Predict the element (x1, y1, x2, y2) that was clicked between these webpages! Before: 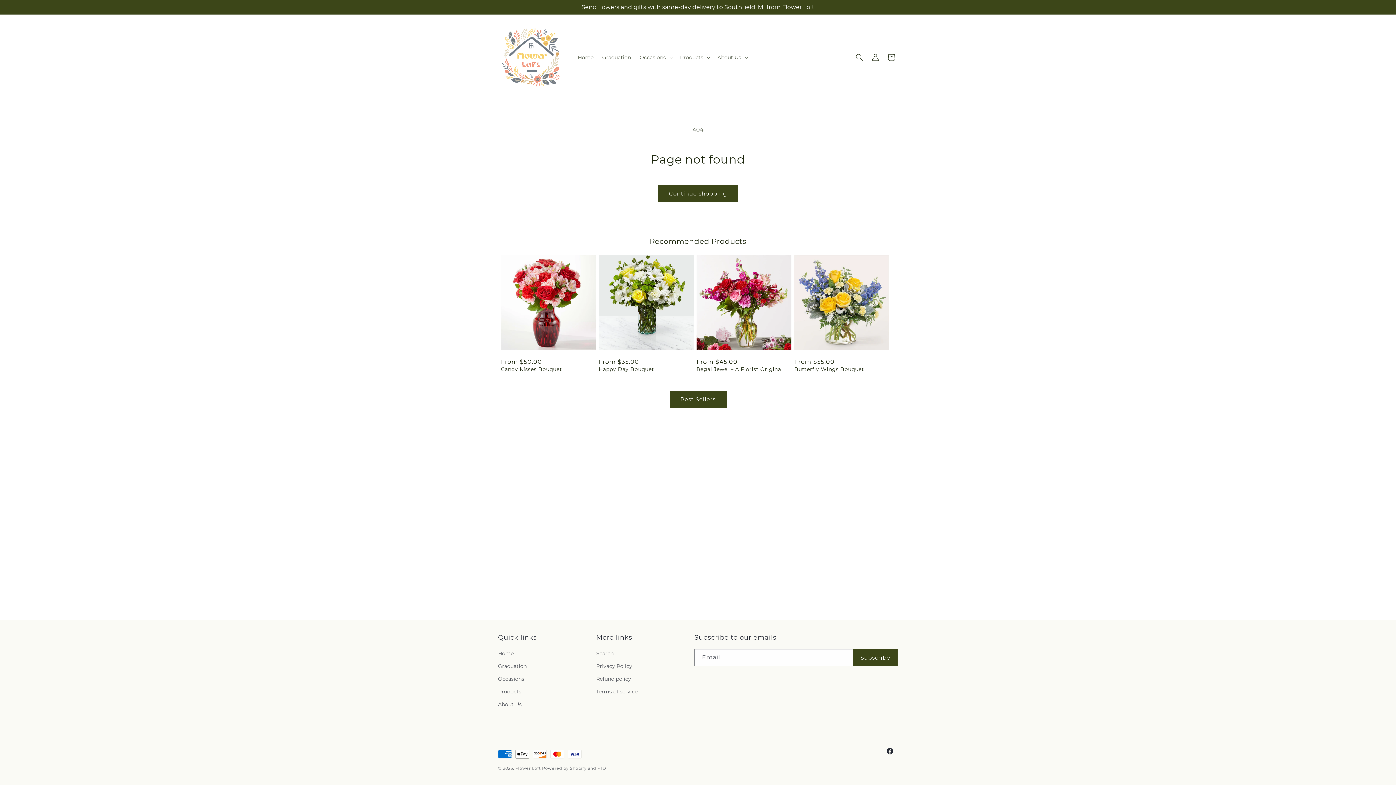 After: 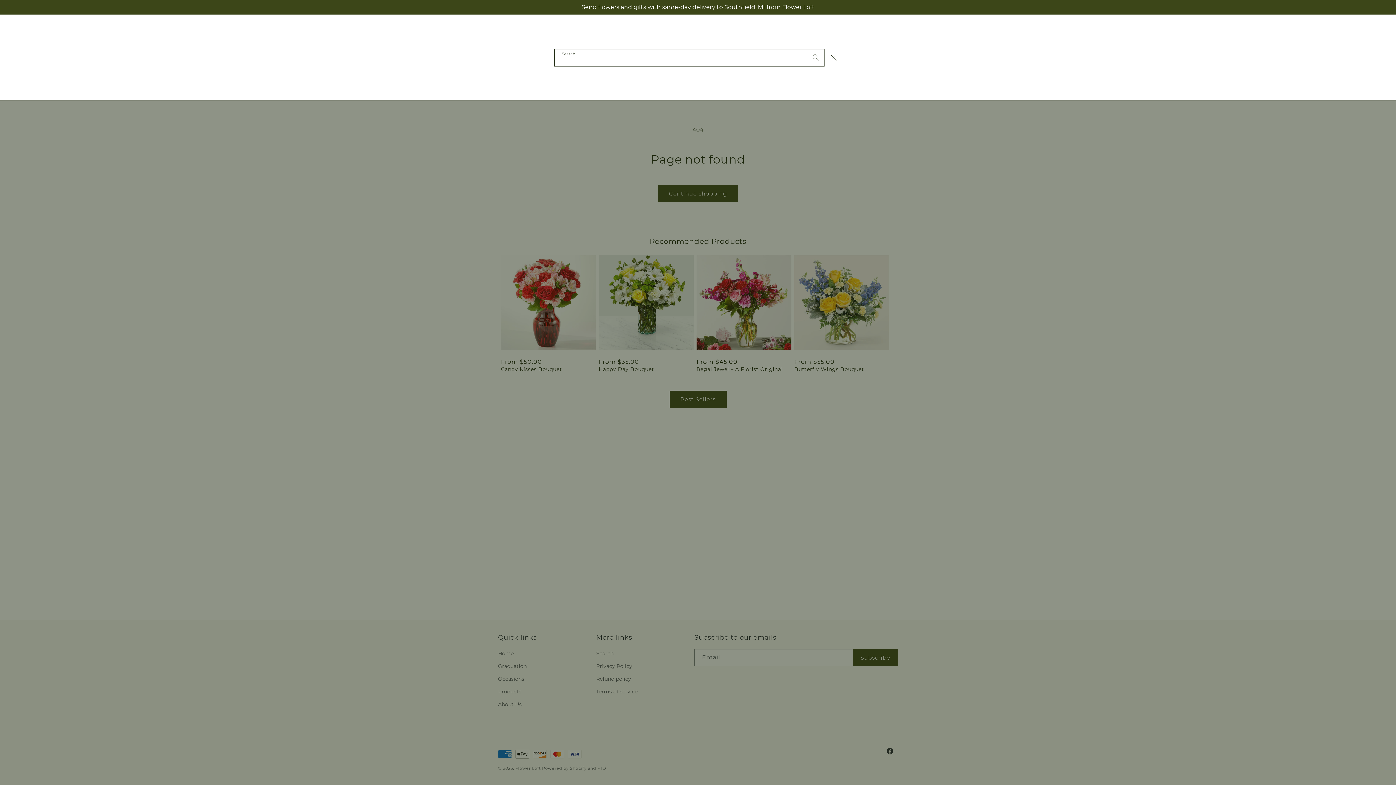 Action: bbox: (851, 49, 867, 65) label: Search